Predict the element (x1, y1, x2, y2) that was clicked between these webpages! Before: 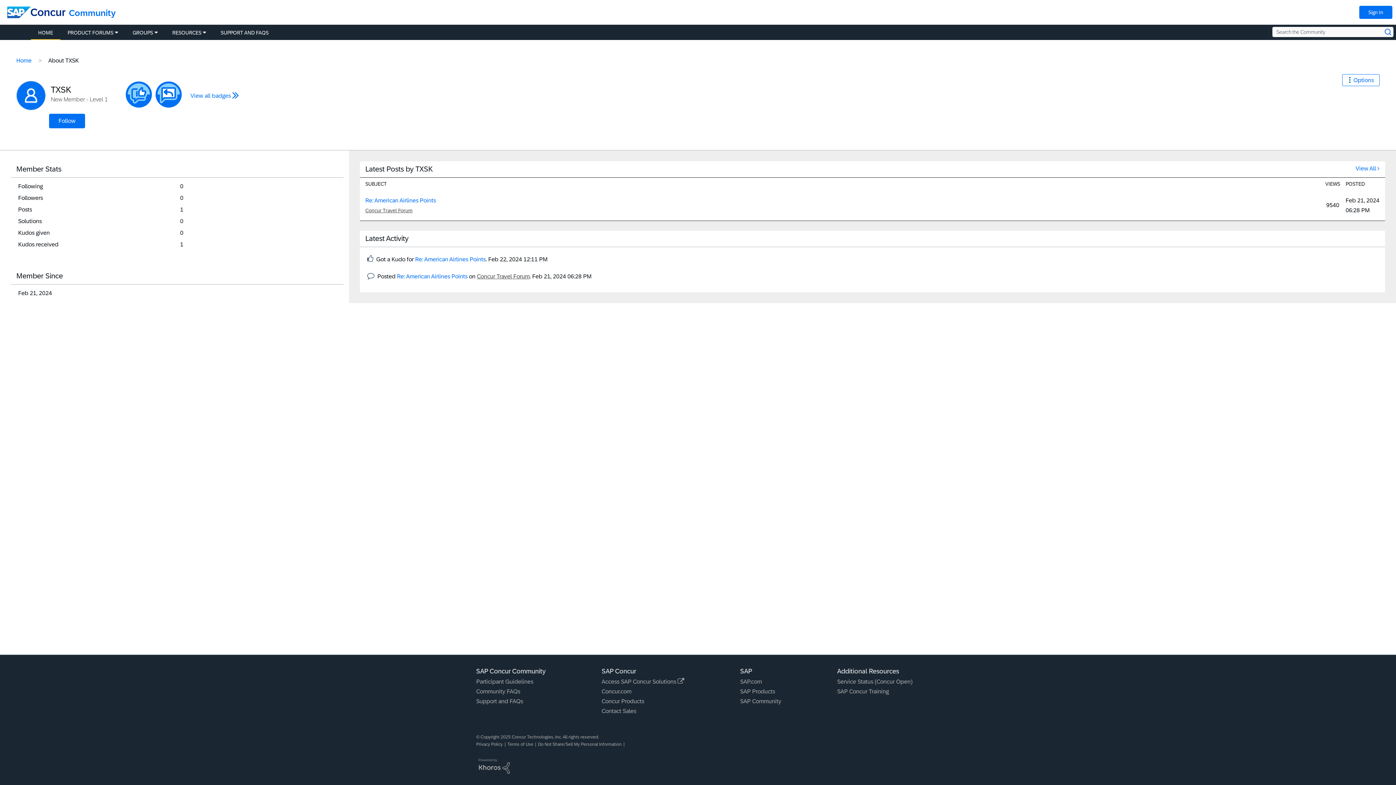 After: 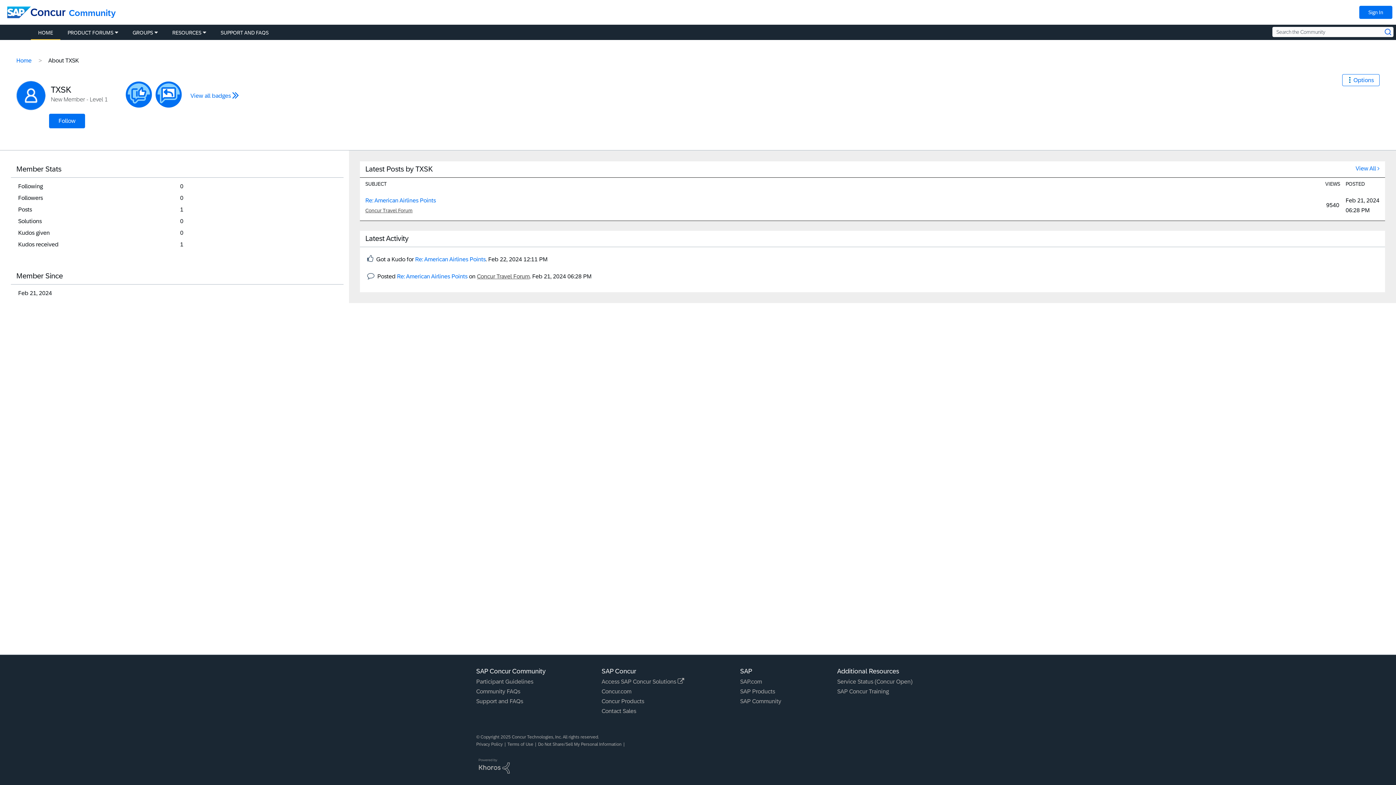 Action: label: Access SAP Concur Solutions  bbox: (601, 678, 684, 684)